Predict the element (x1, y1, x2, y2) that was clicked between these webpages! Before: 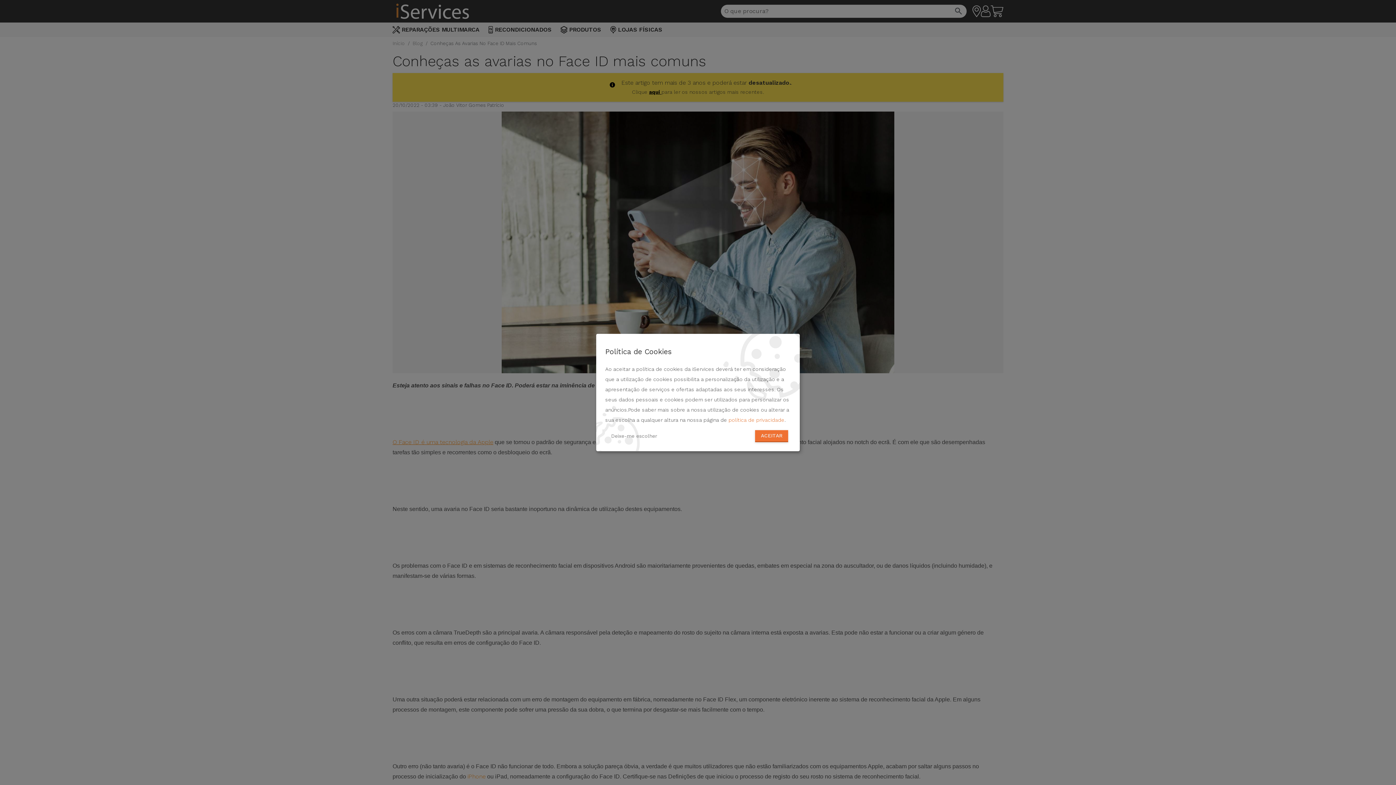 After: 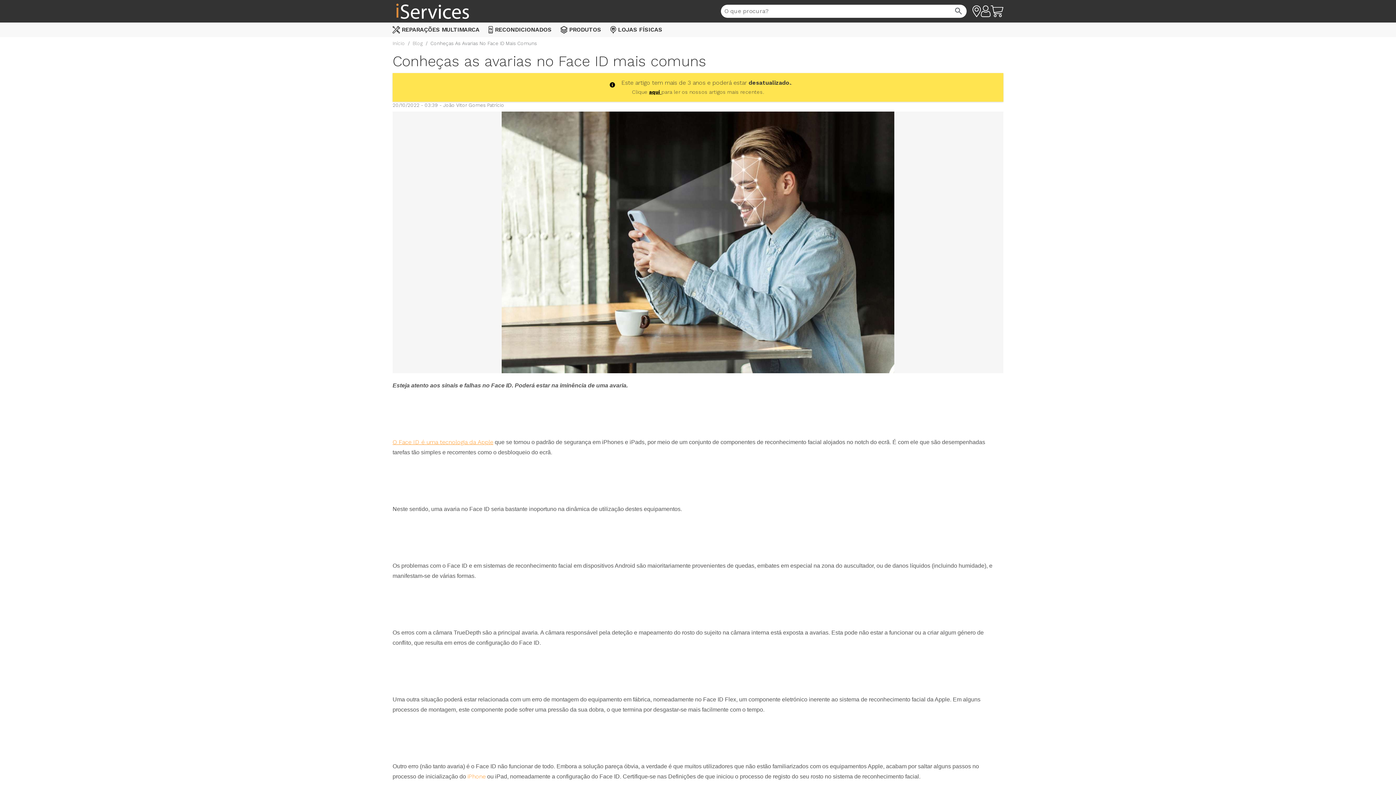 Action: bbox: (755, 430, 788, 442) label: ACEITAR